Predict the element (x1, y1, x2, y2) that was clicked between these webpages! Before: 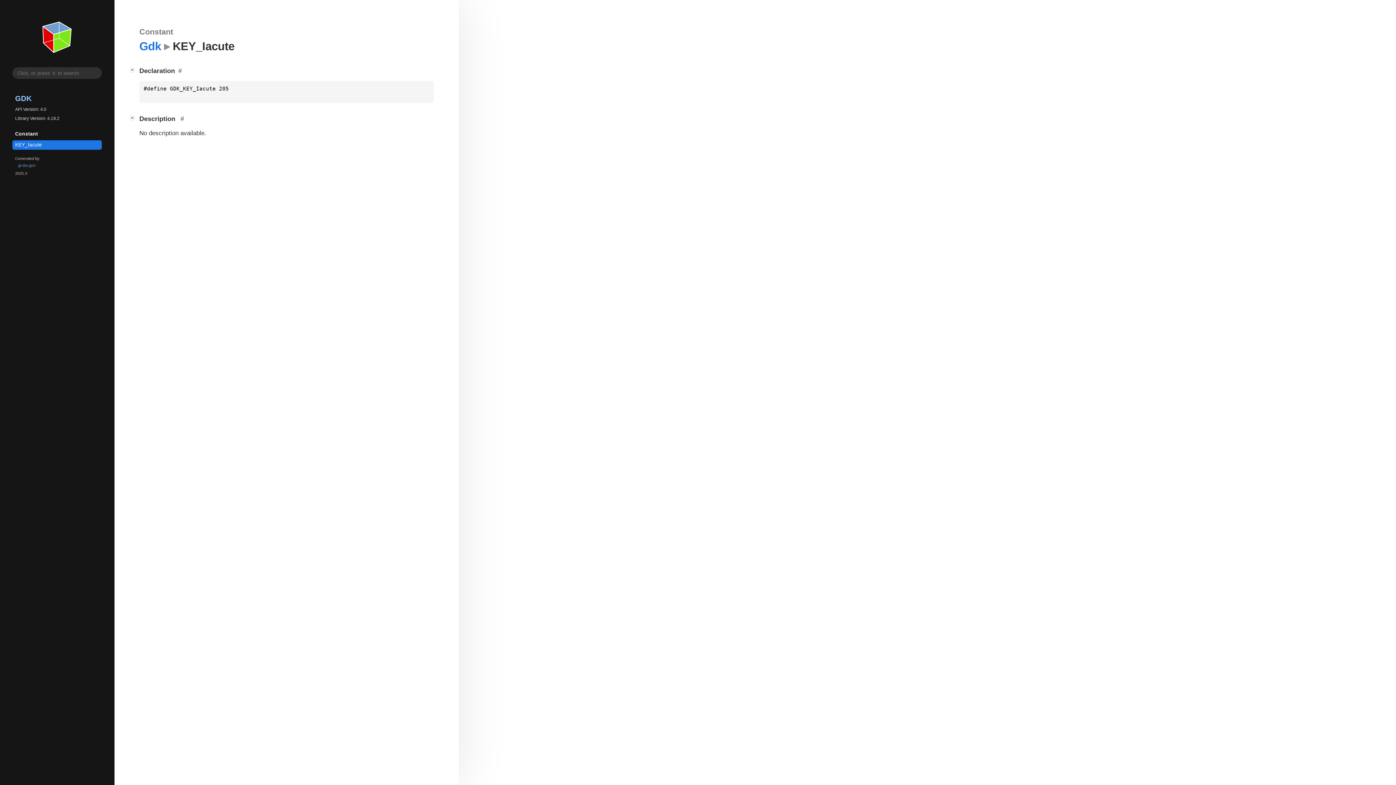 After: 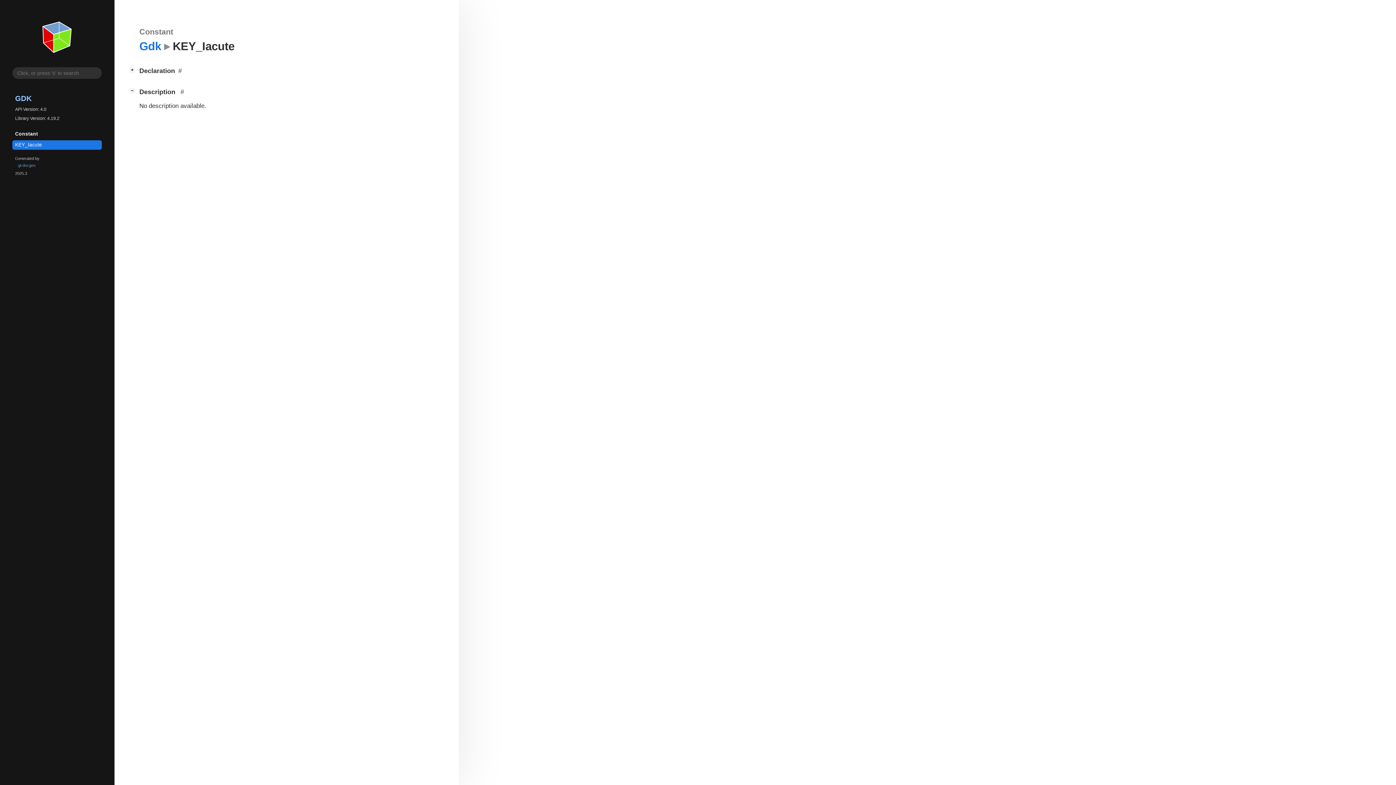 Action: bbox: (129, 66, 433, 73) label: [−]